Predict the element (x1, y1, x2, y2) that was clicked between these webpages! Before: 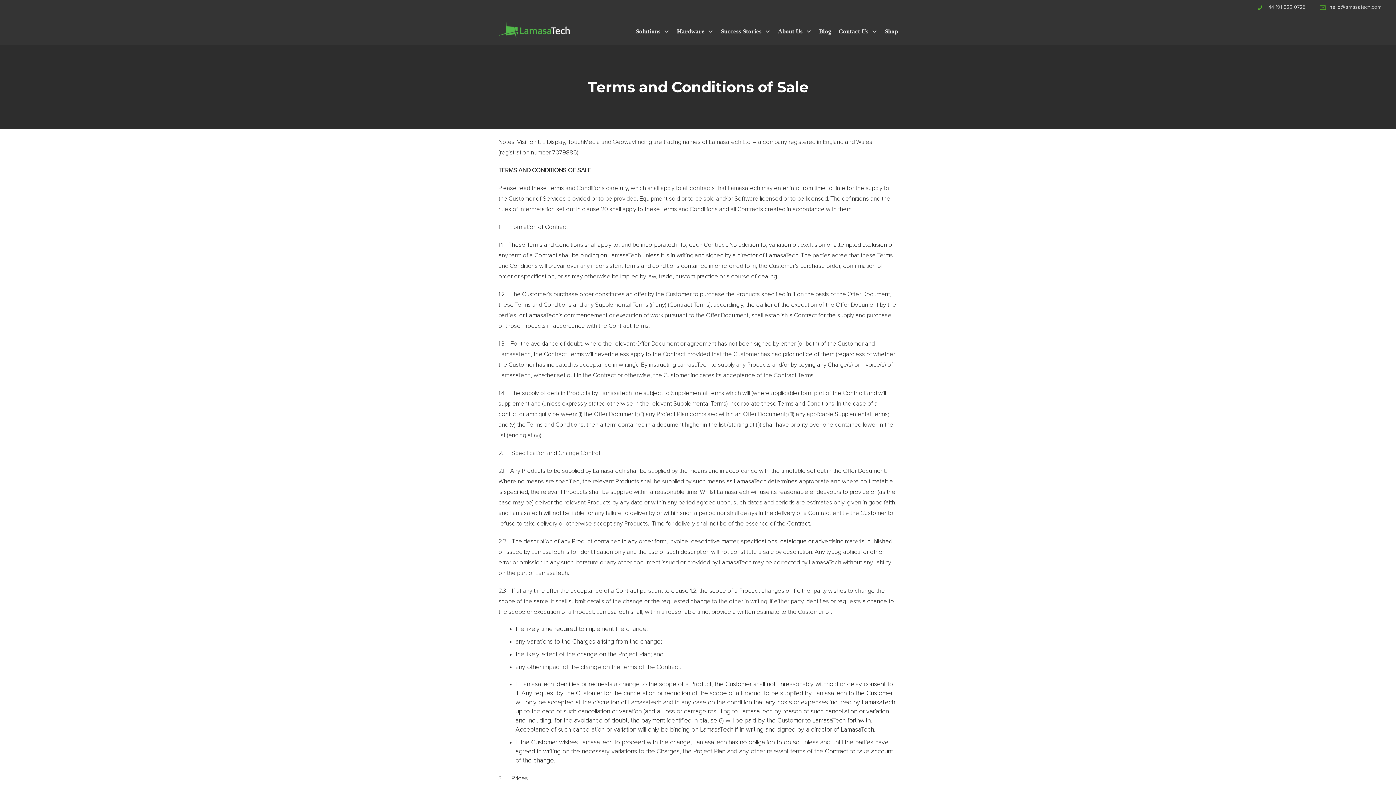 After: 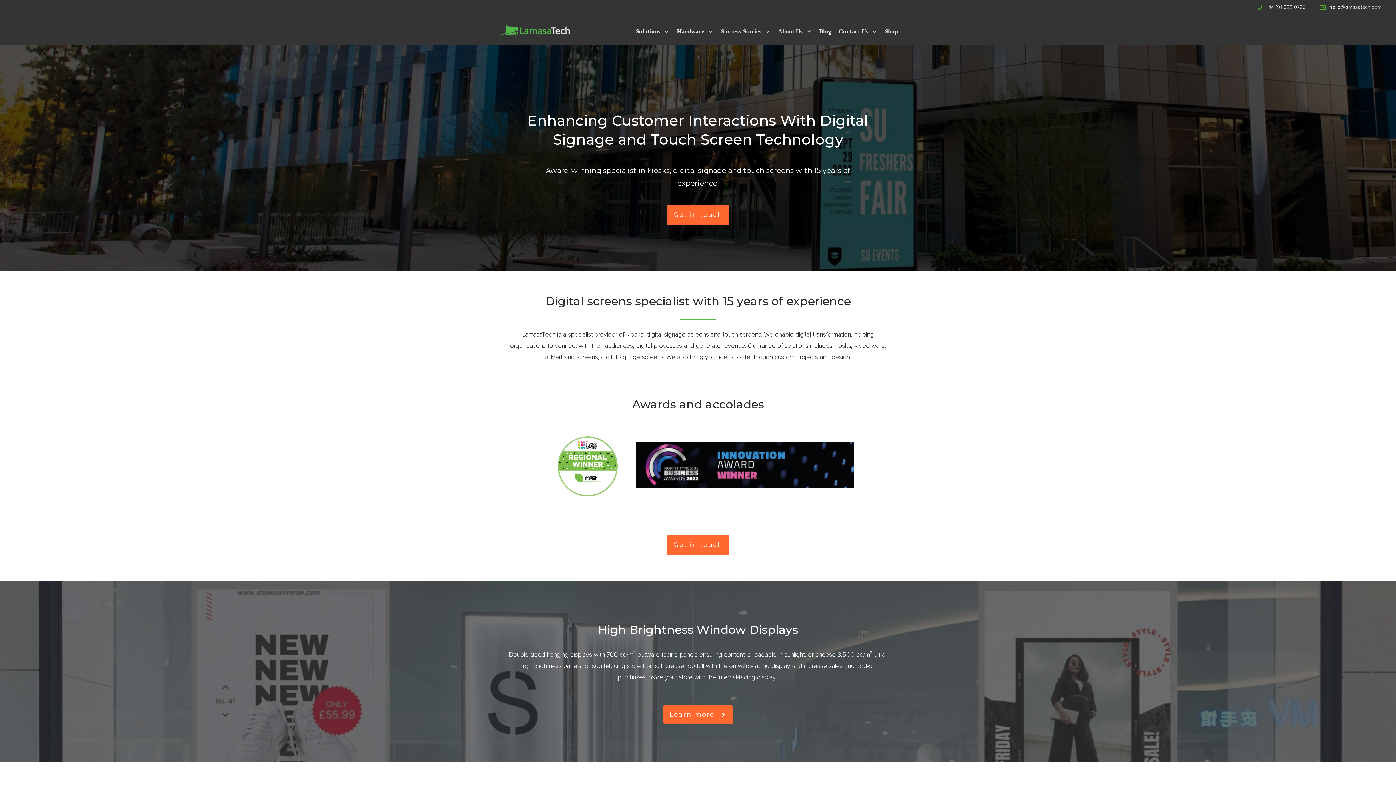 Action: bbox: (498, 21, 570, 38)